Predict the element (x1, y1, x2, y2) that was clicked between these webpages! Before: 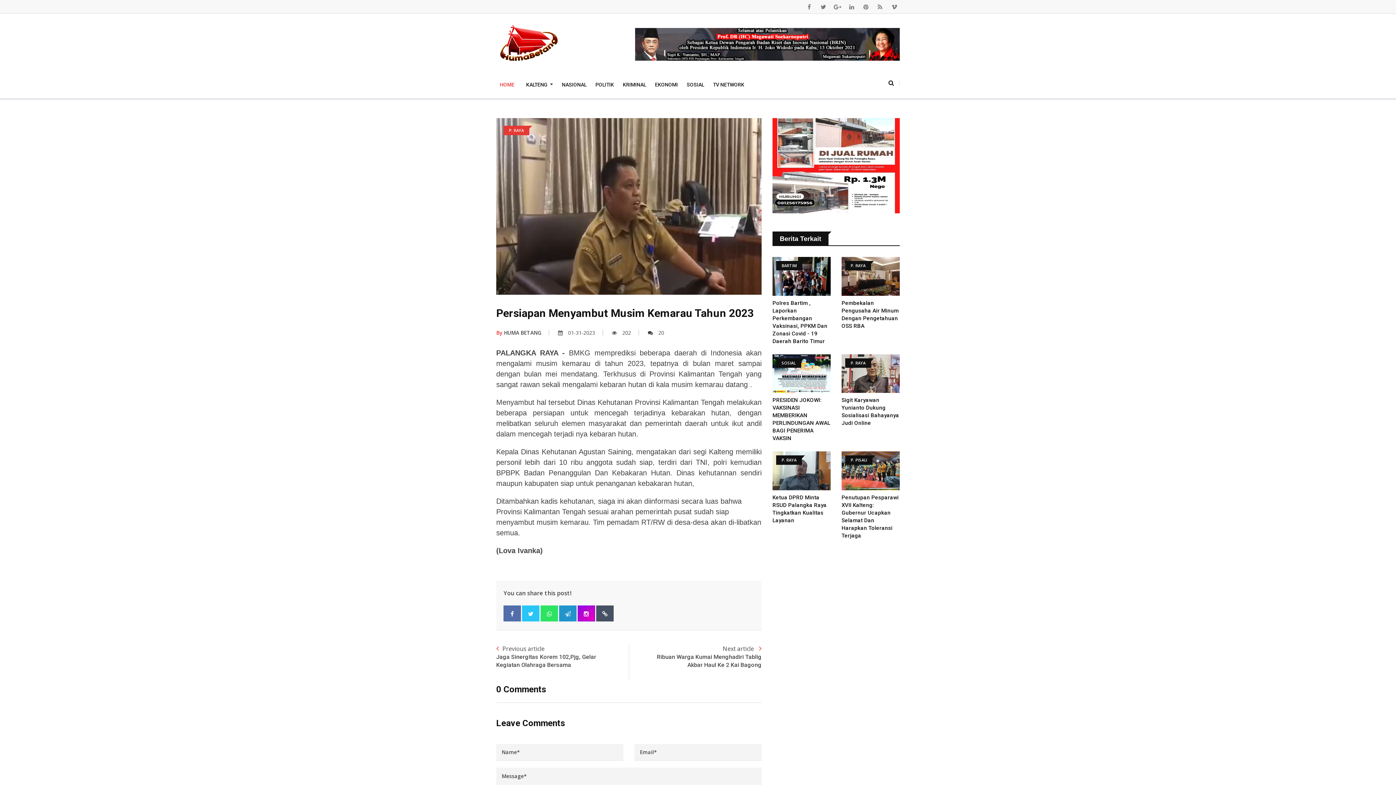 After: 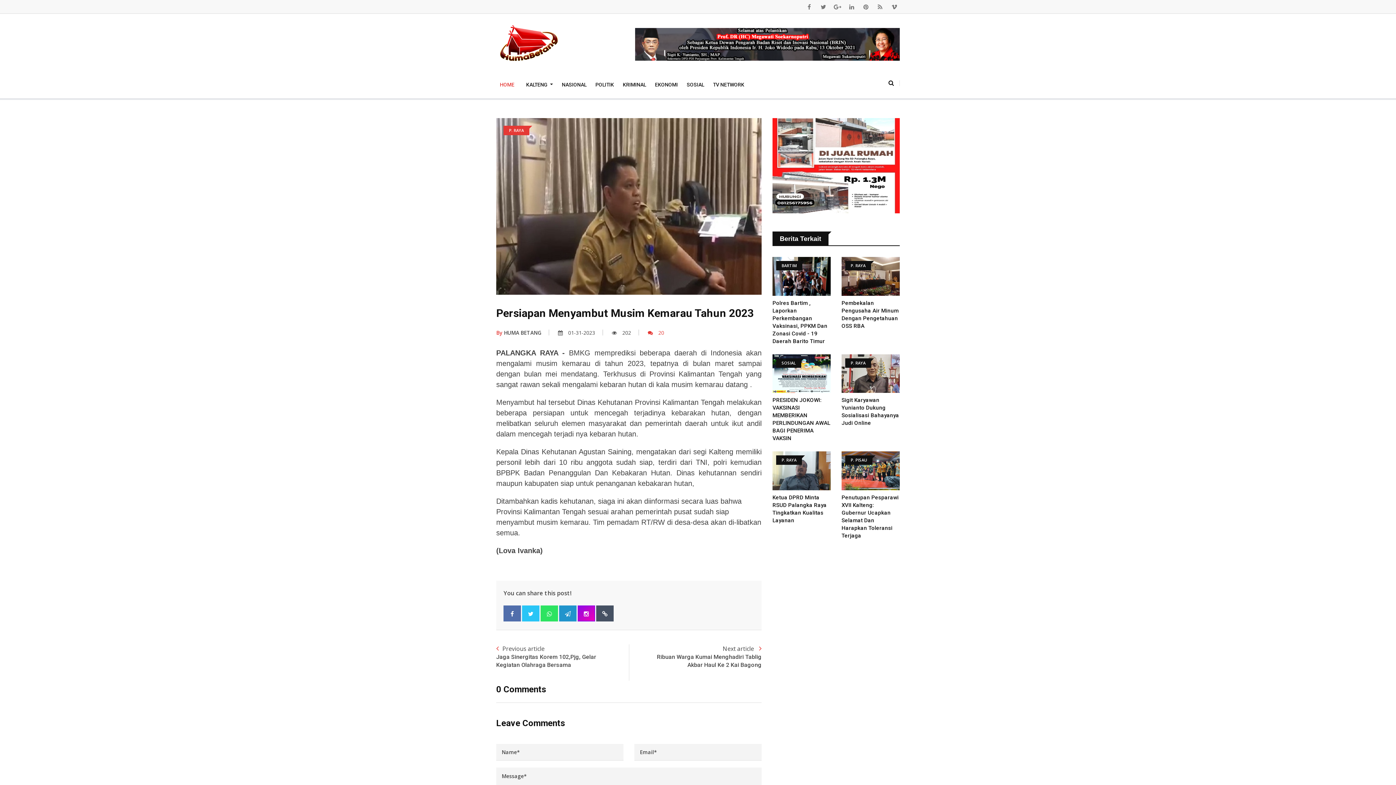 Action: bbox: (648, 329, 664, 336) label: 20